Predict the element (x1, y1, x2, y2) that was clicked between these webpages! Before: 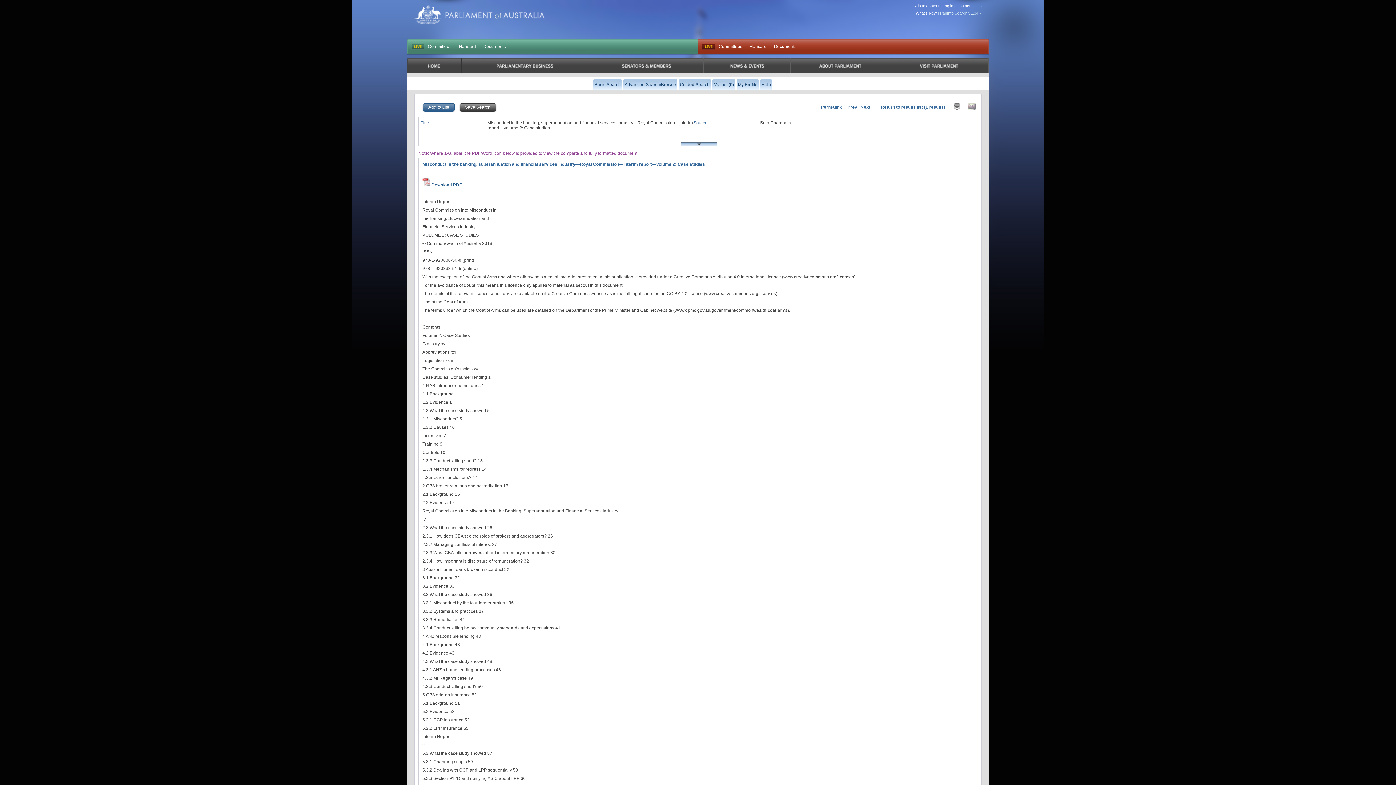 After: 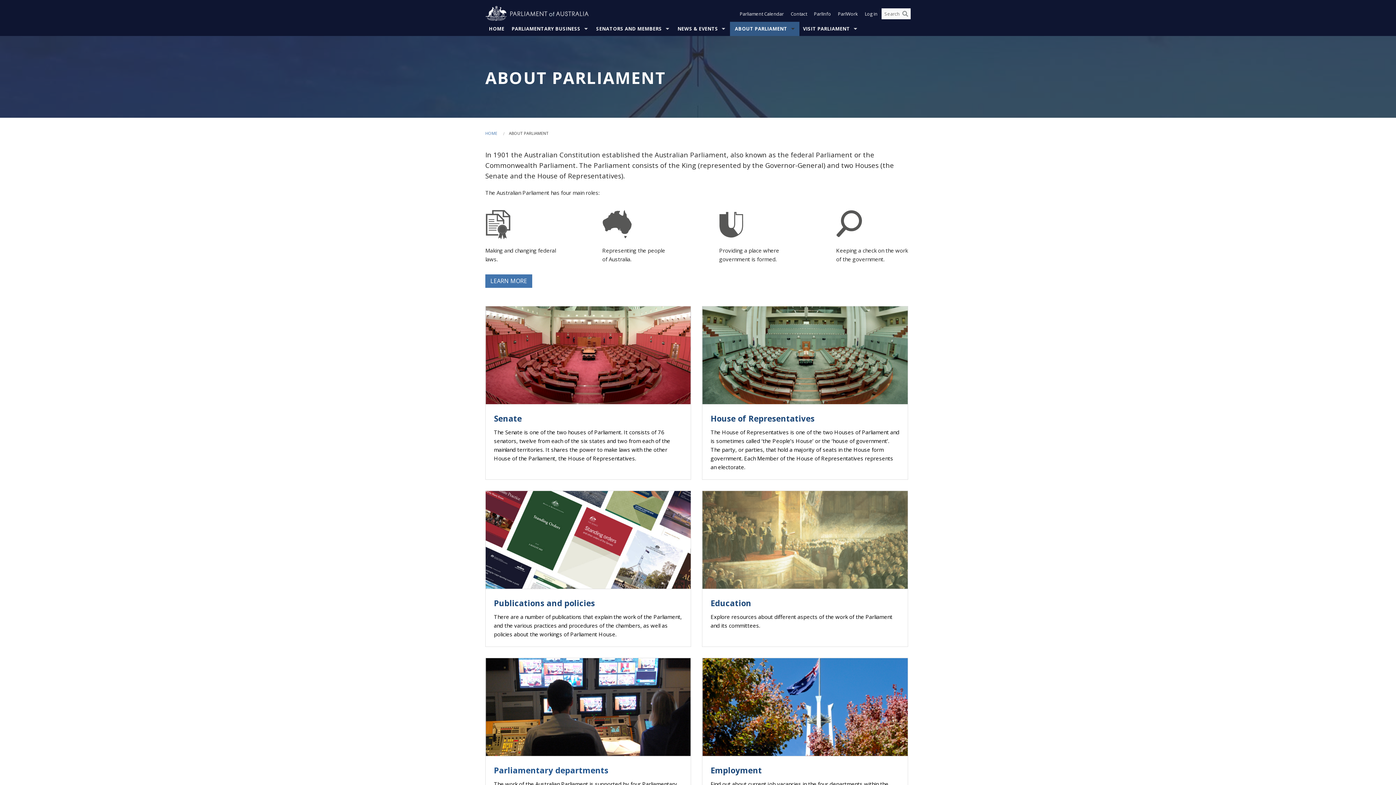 Action: bbox: (790, 58, 890, 73) label: About Parliament